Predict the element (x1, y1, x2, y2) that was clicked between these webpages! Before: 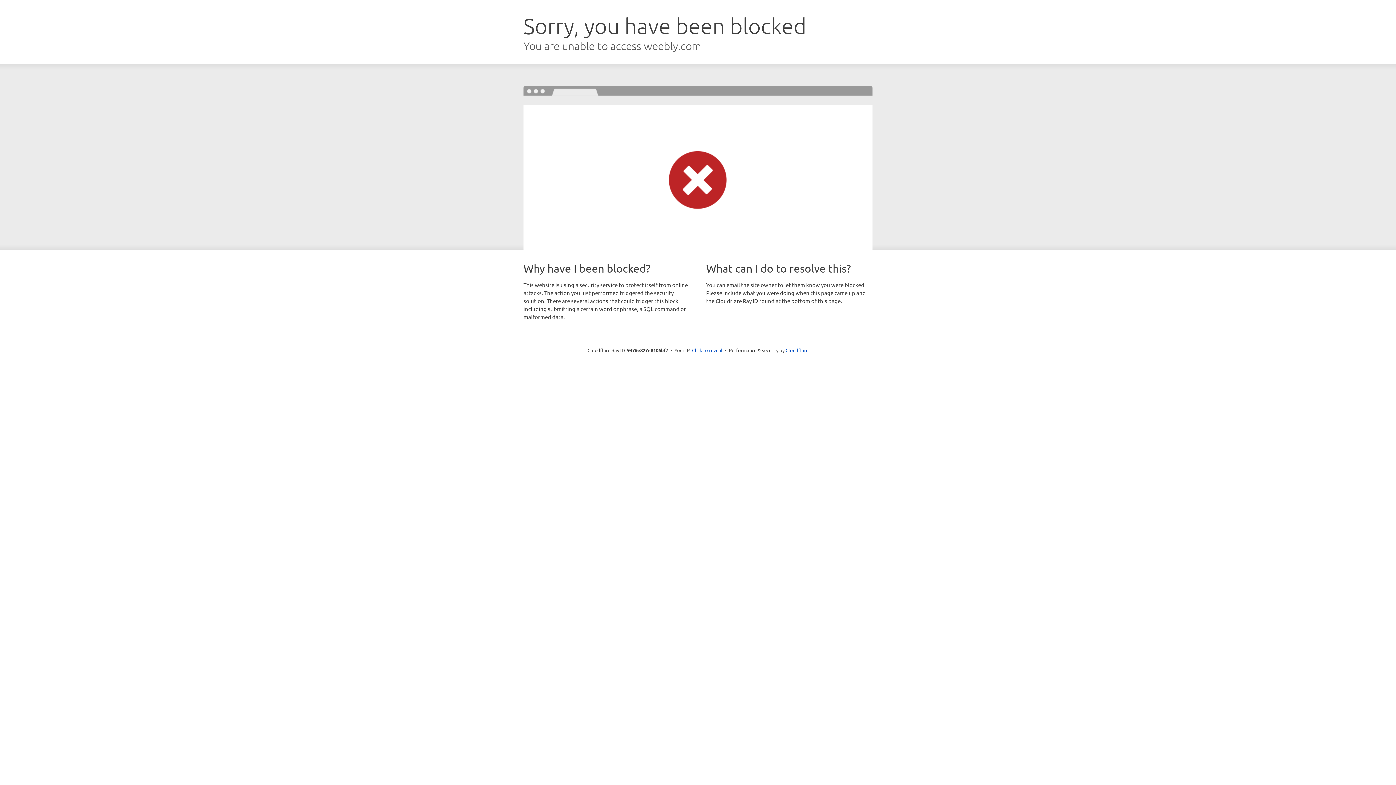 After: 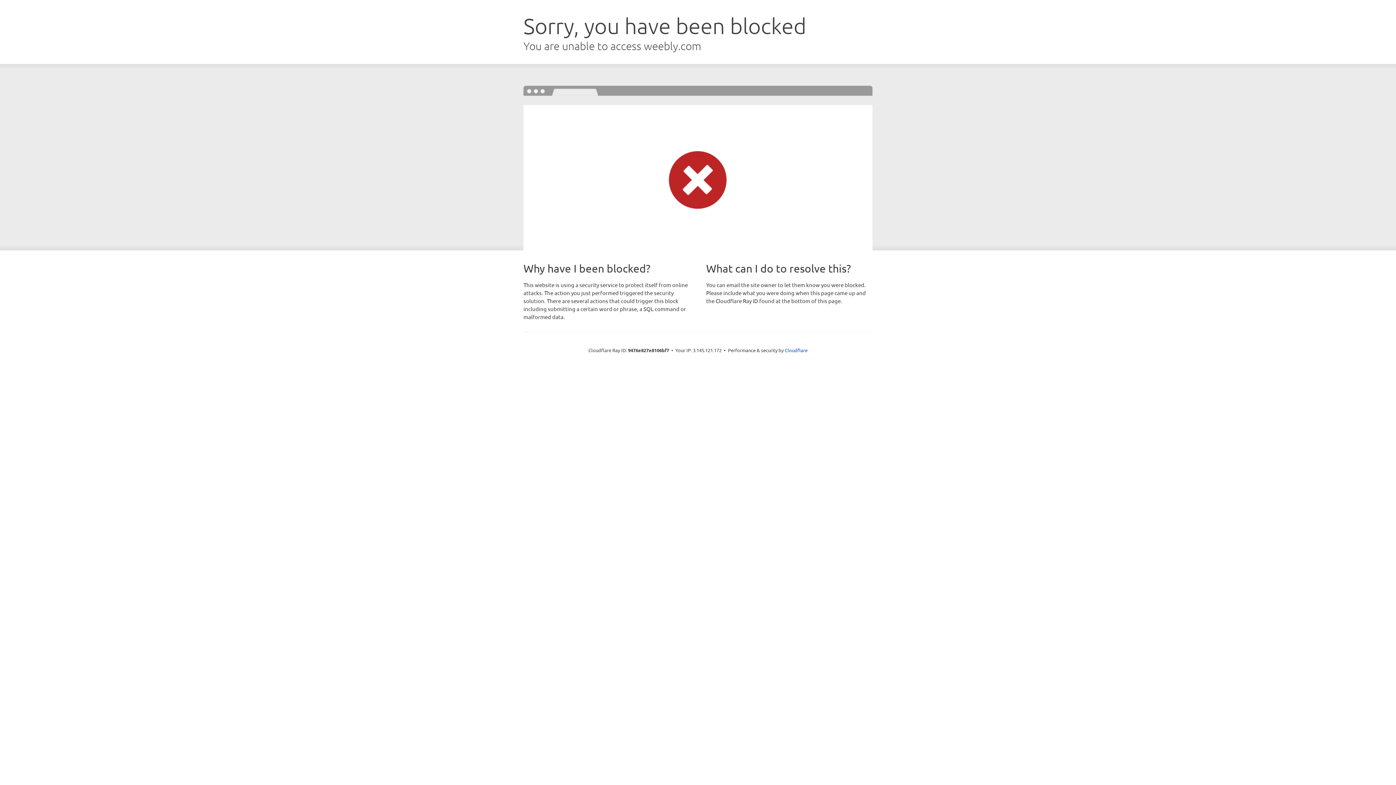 Action: bbox: (692, 346, 722, 353) label: Click to reveal